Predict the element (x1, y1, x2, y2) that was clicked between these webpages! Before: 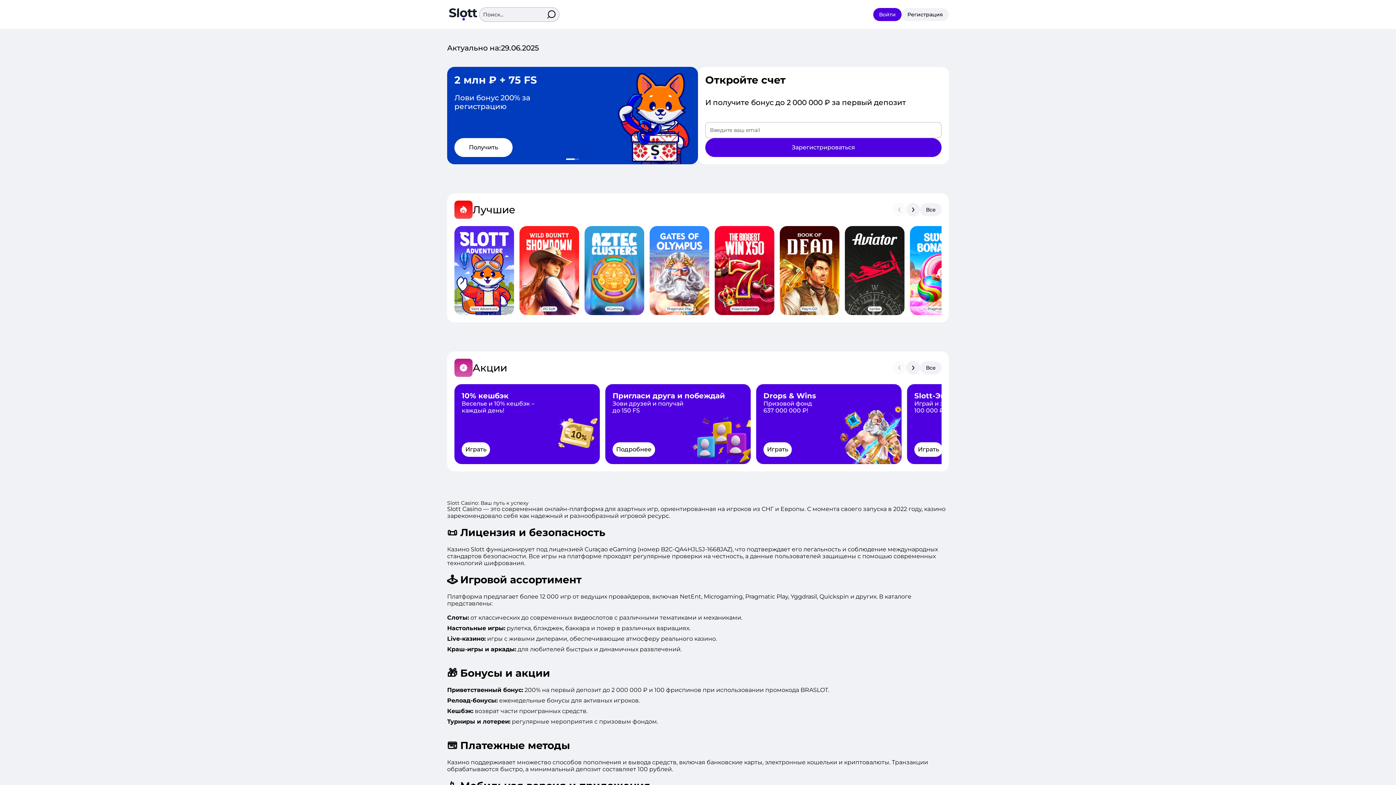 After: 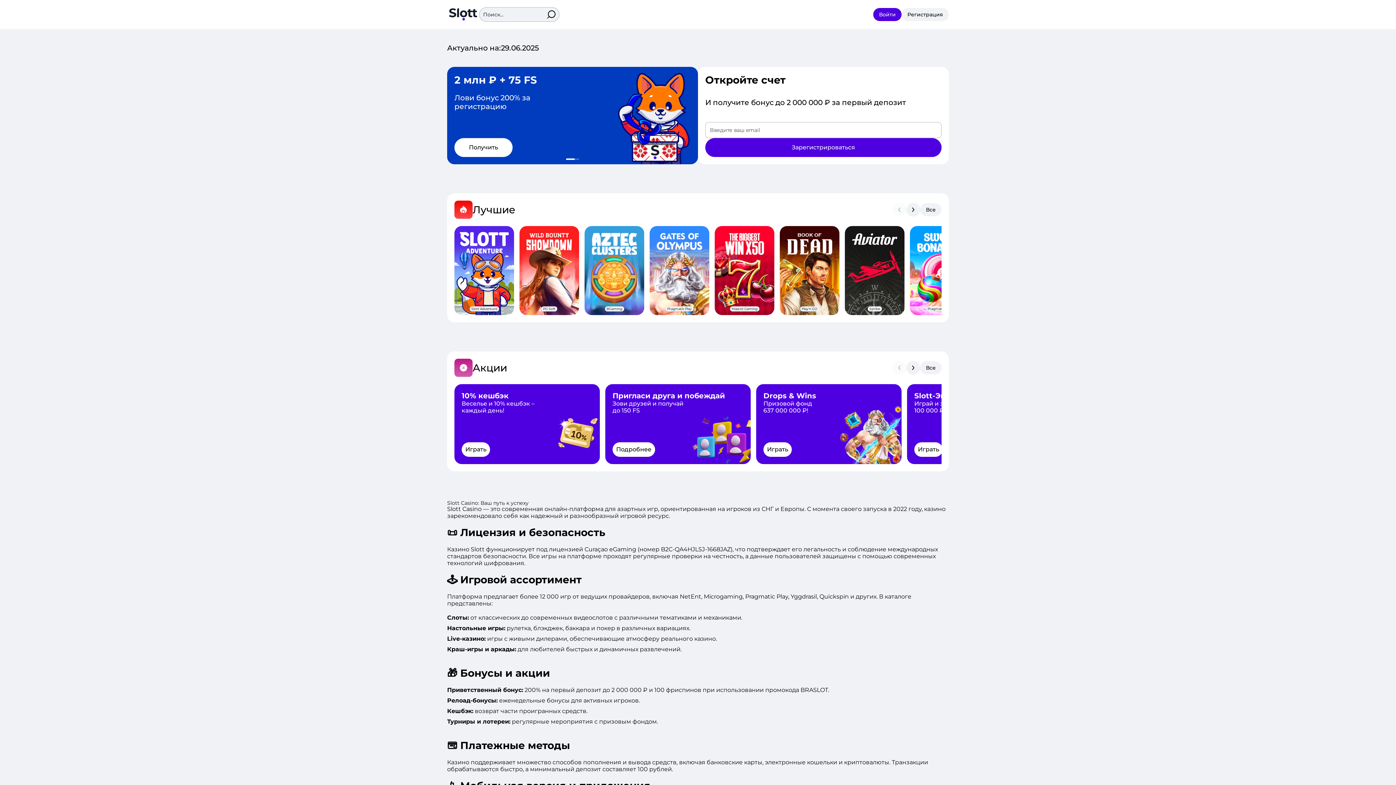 Action: bbox: (447, 8, 479, 21) label: Главная страница